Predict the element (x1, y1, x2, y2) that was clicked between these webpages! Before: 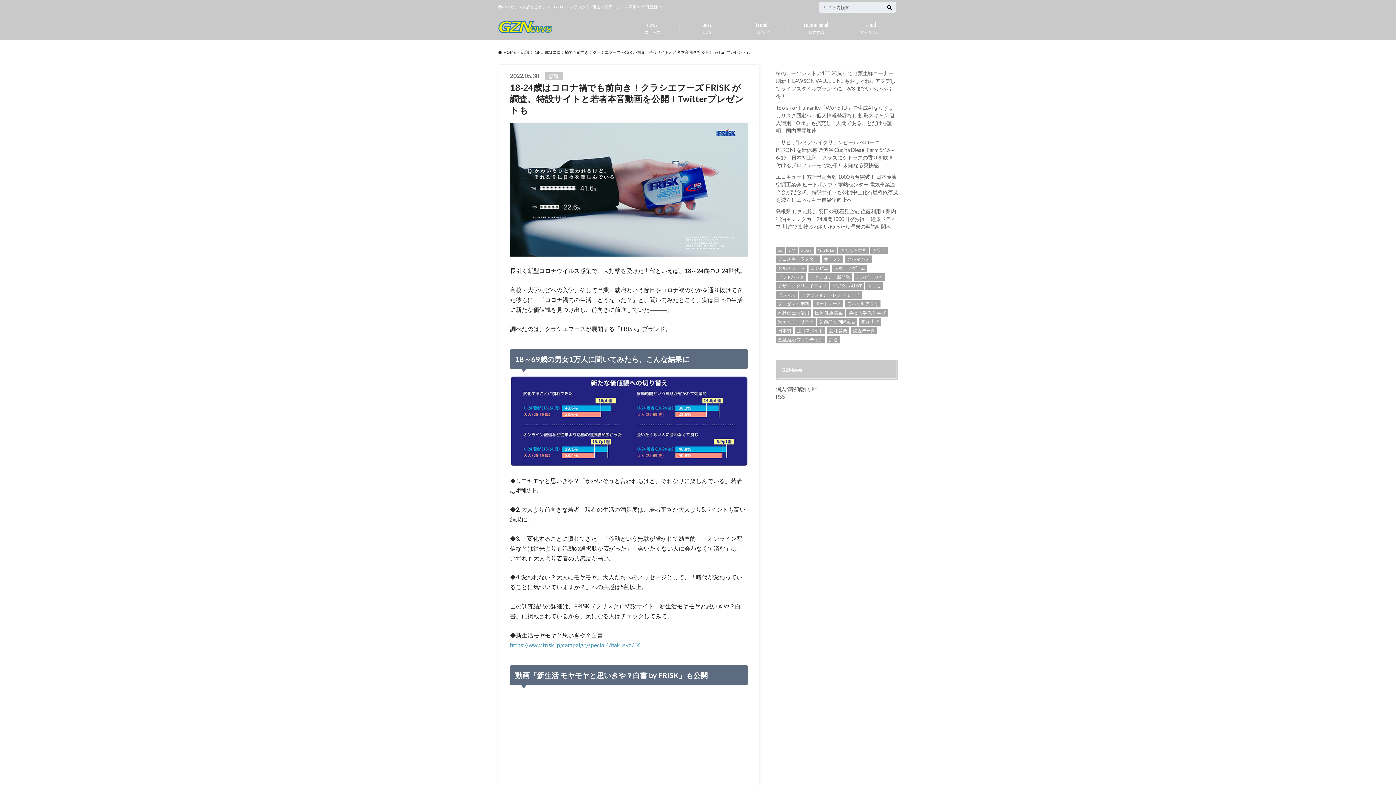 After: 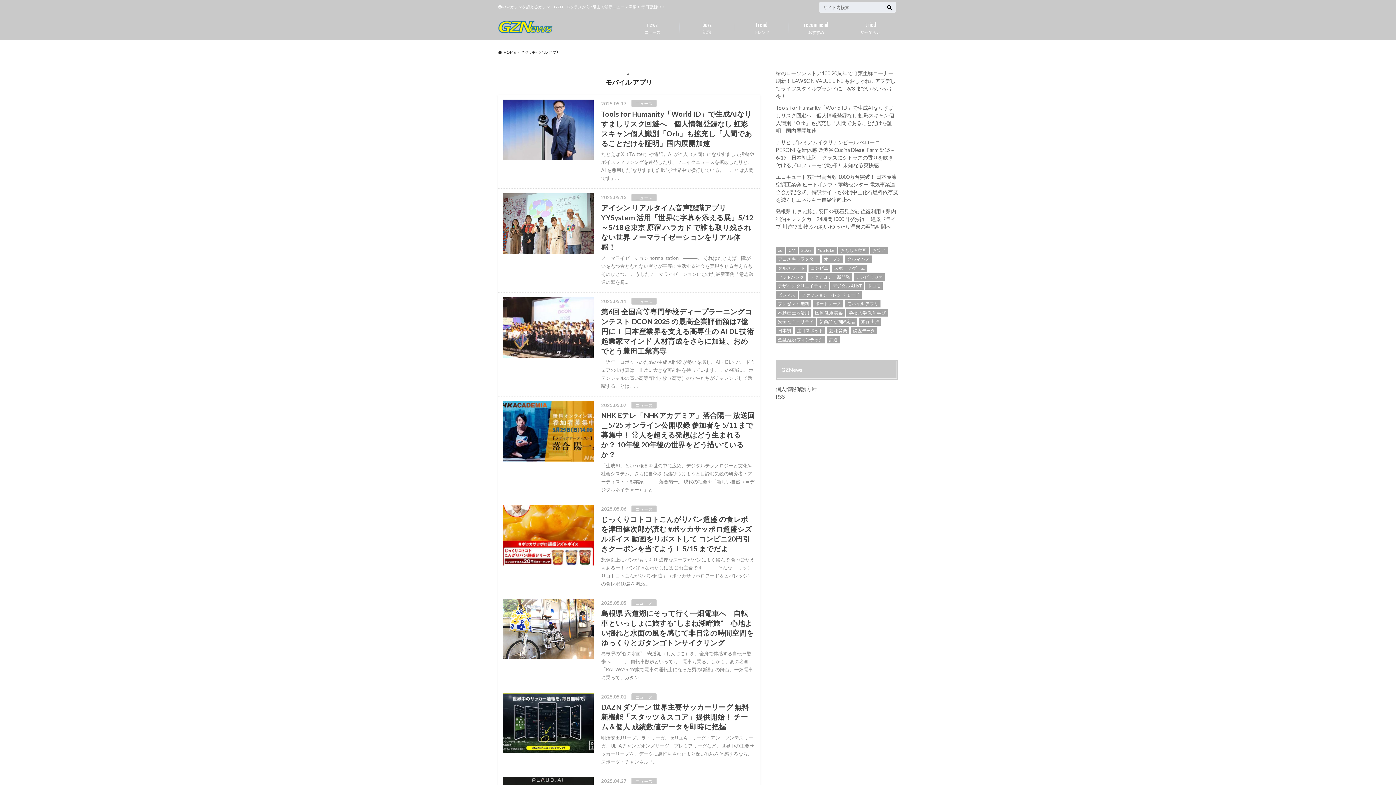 Action: label: モバイル アプリ (317個の項目) bbox: (845, 300, 880, 307)